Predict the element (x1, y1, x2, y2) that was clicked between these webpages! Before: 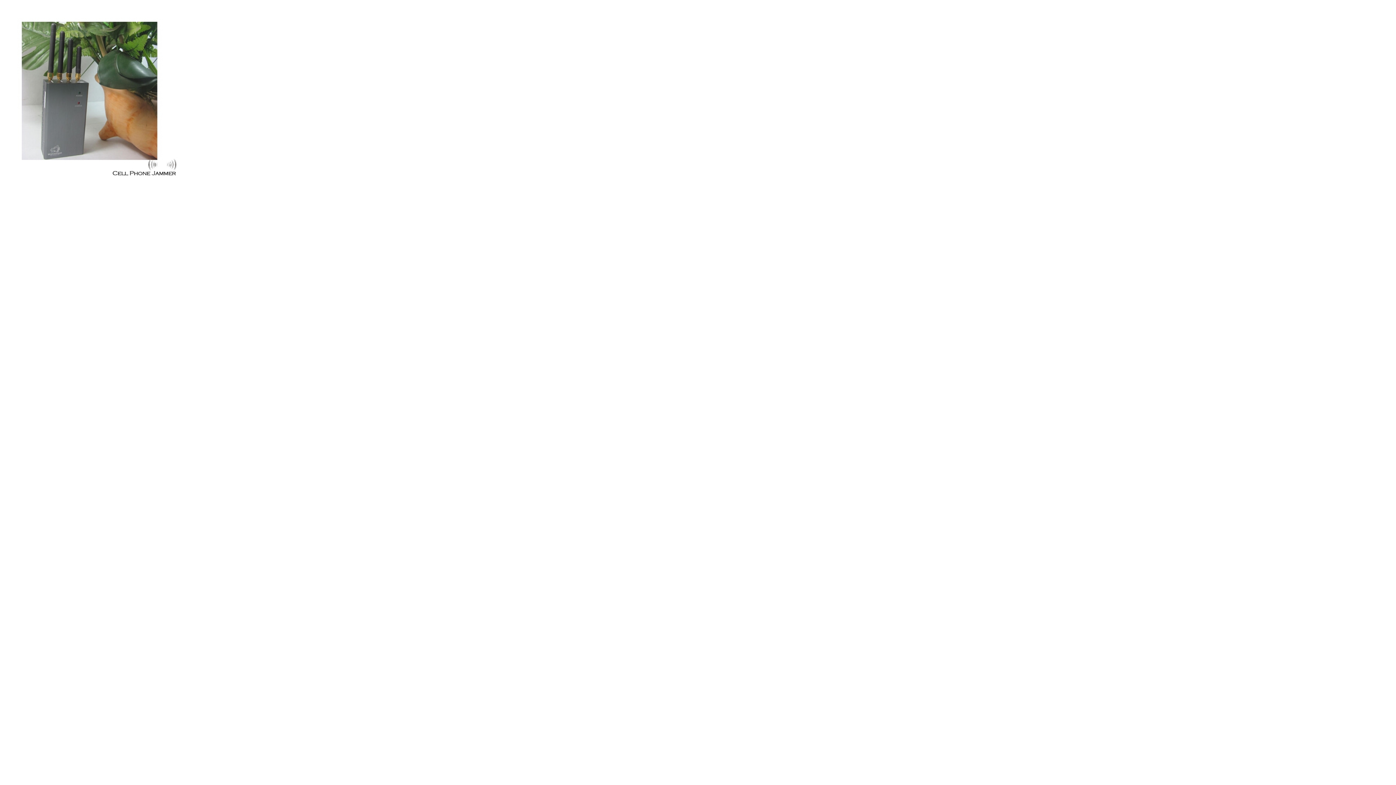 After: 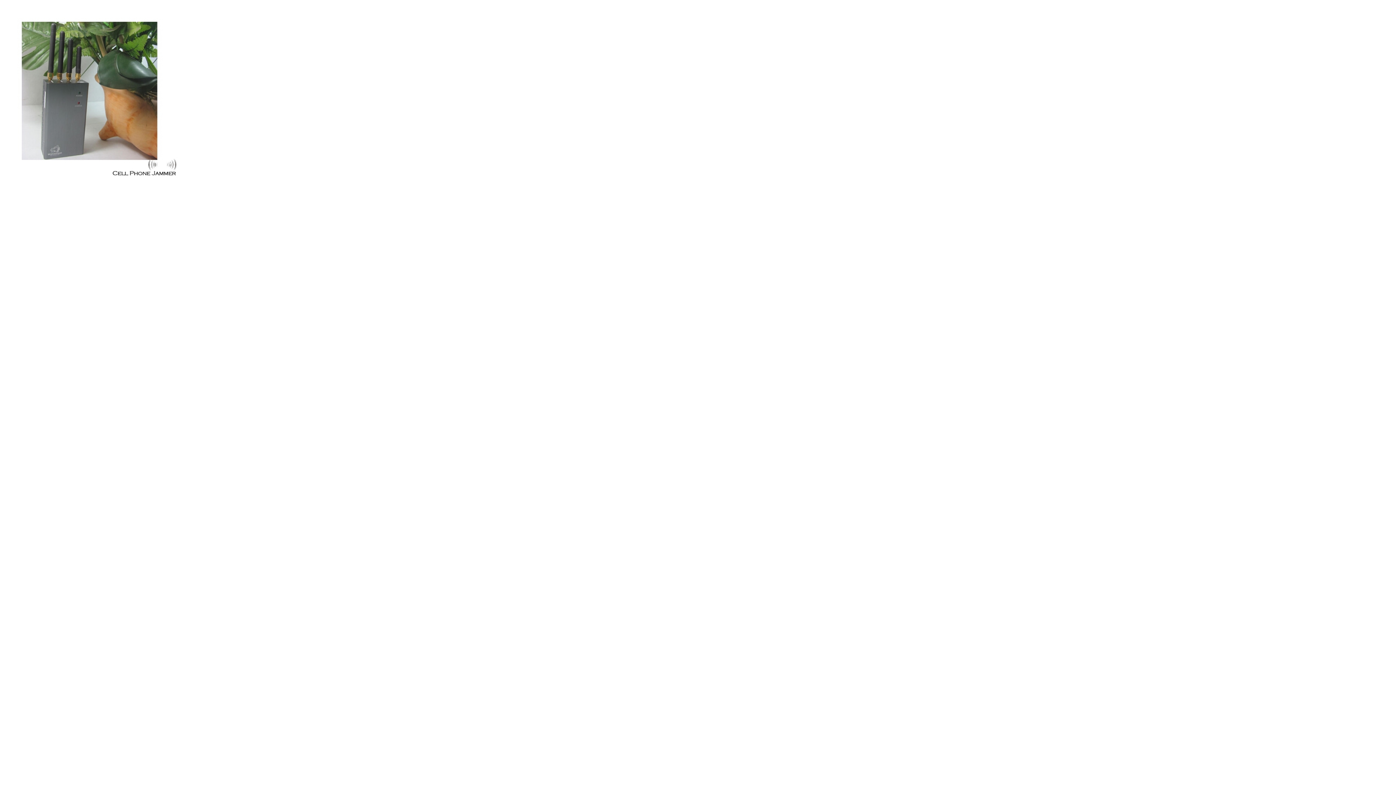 Action: bbox: (0, 177, 181, 182)